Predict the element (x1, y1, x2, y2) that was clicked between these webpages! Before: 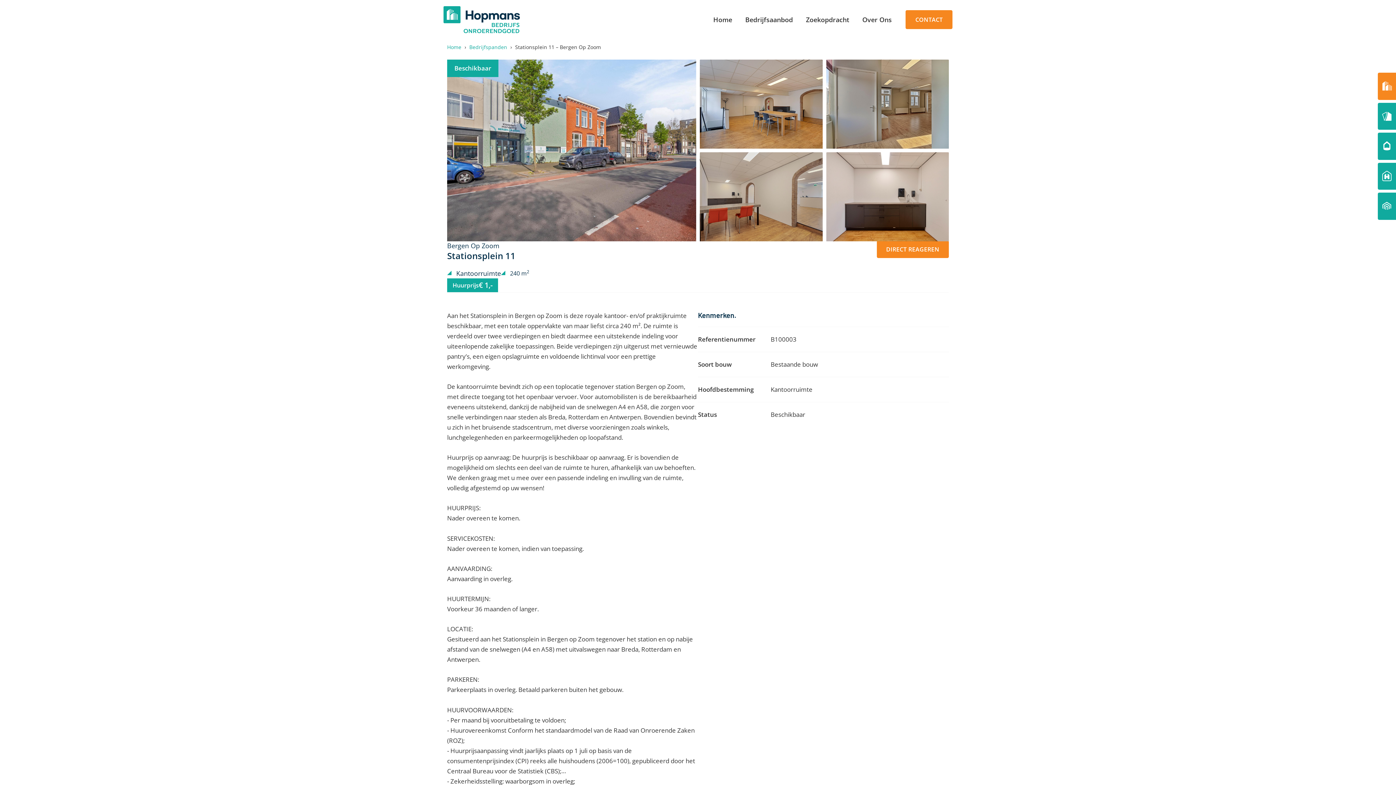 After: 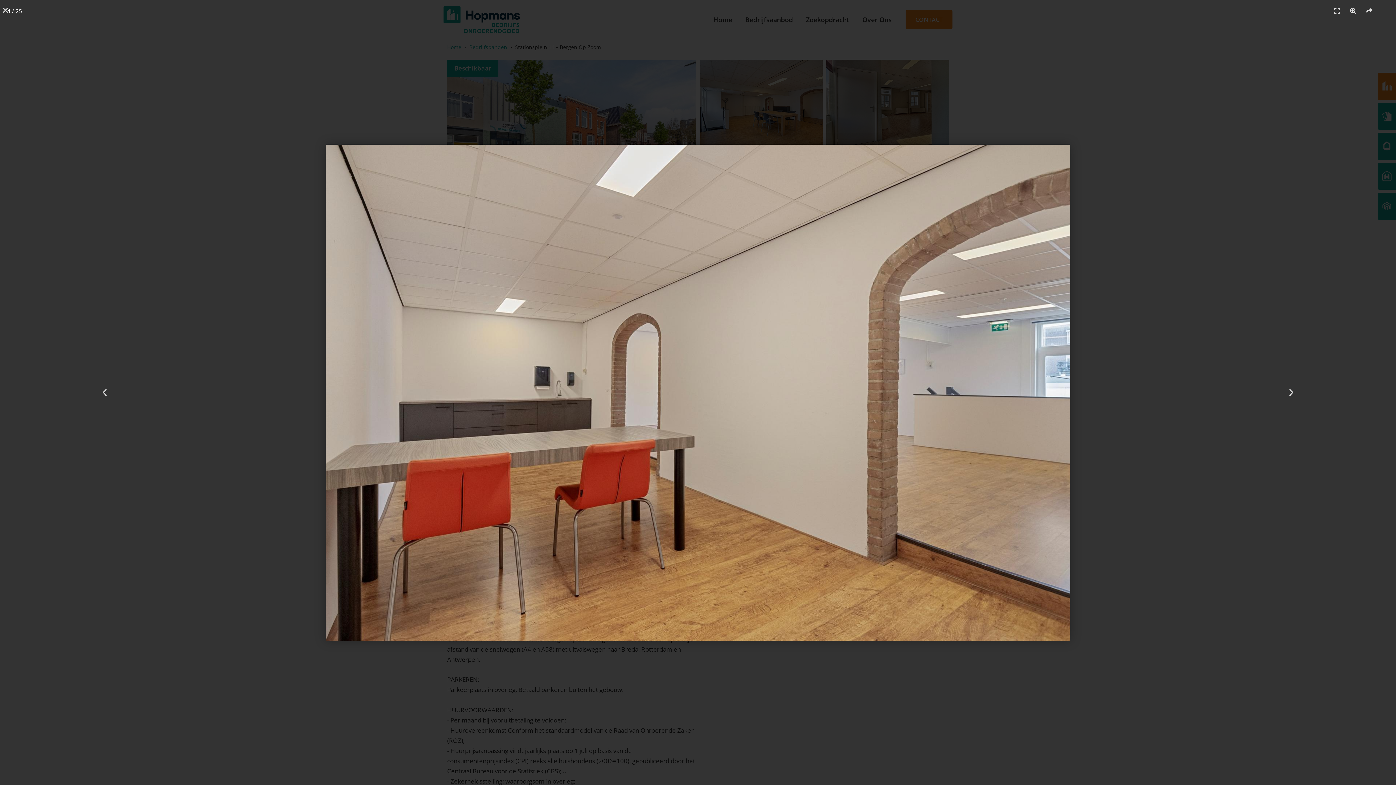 Action: bbox: (700, 152, 822, 241)